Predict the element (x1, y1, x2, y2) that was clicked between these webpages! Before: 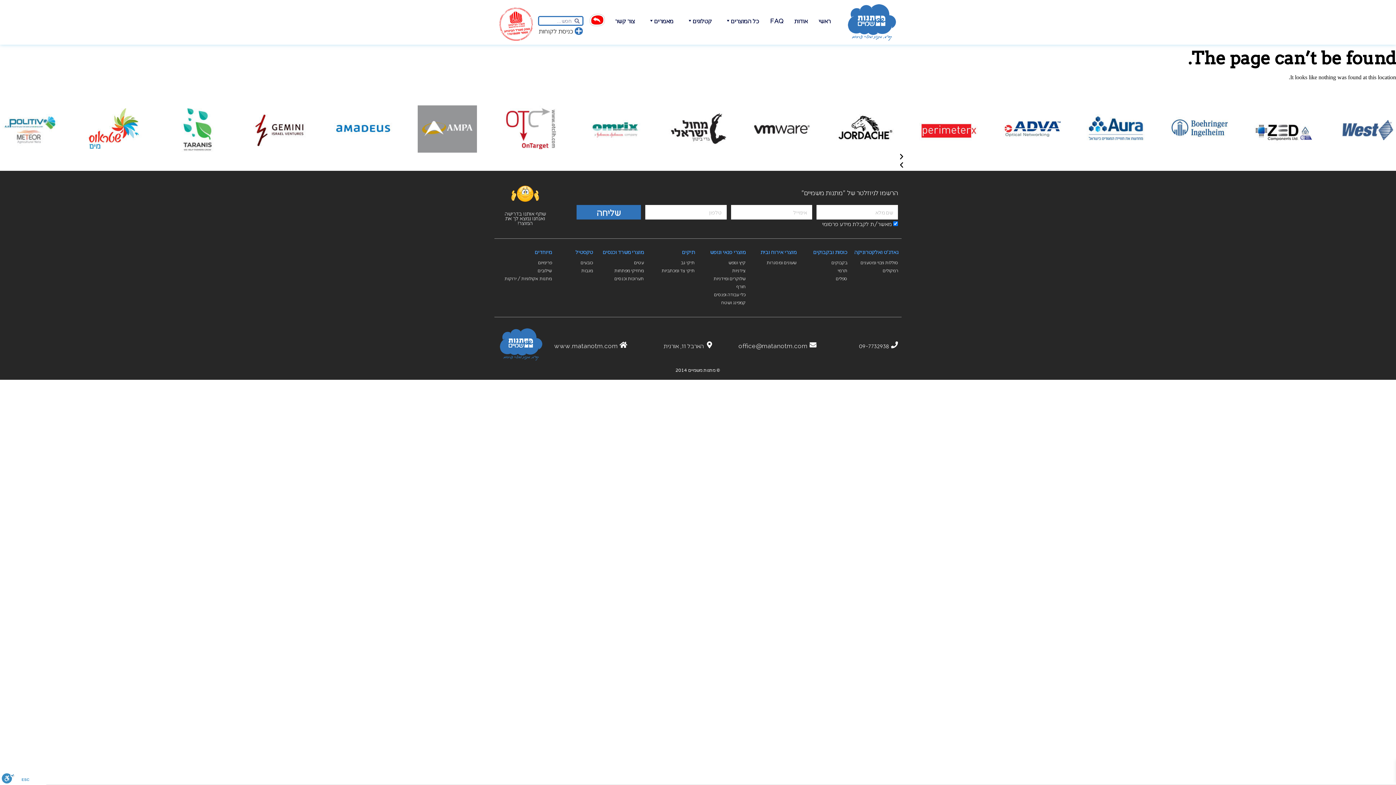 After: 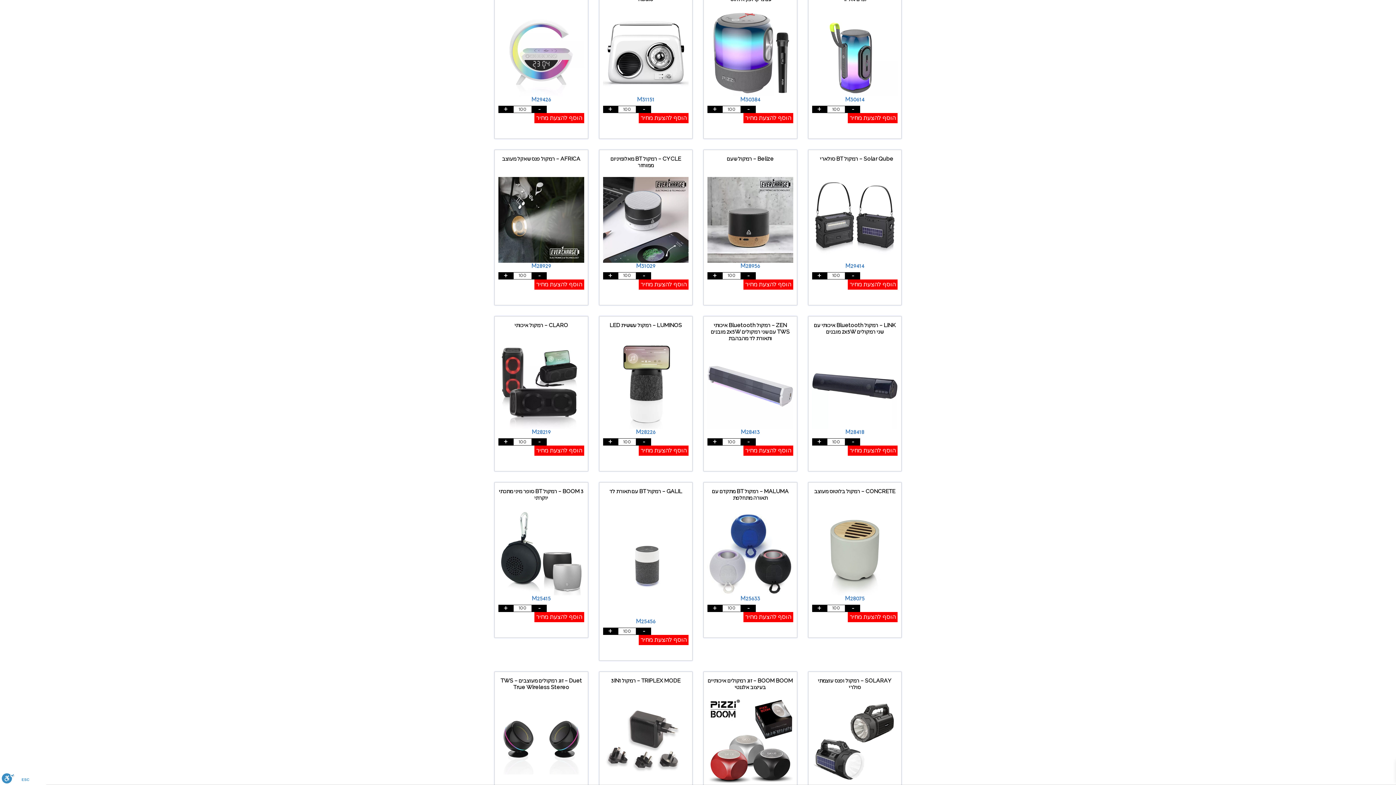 Action: label: רמקולים bbox: (854, 266, 898, 274)